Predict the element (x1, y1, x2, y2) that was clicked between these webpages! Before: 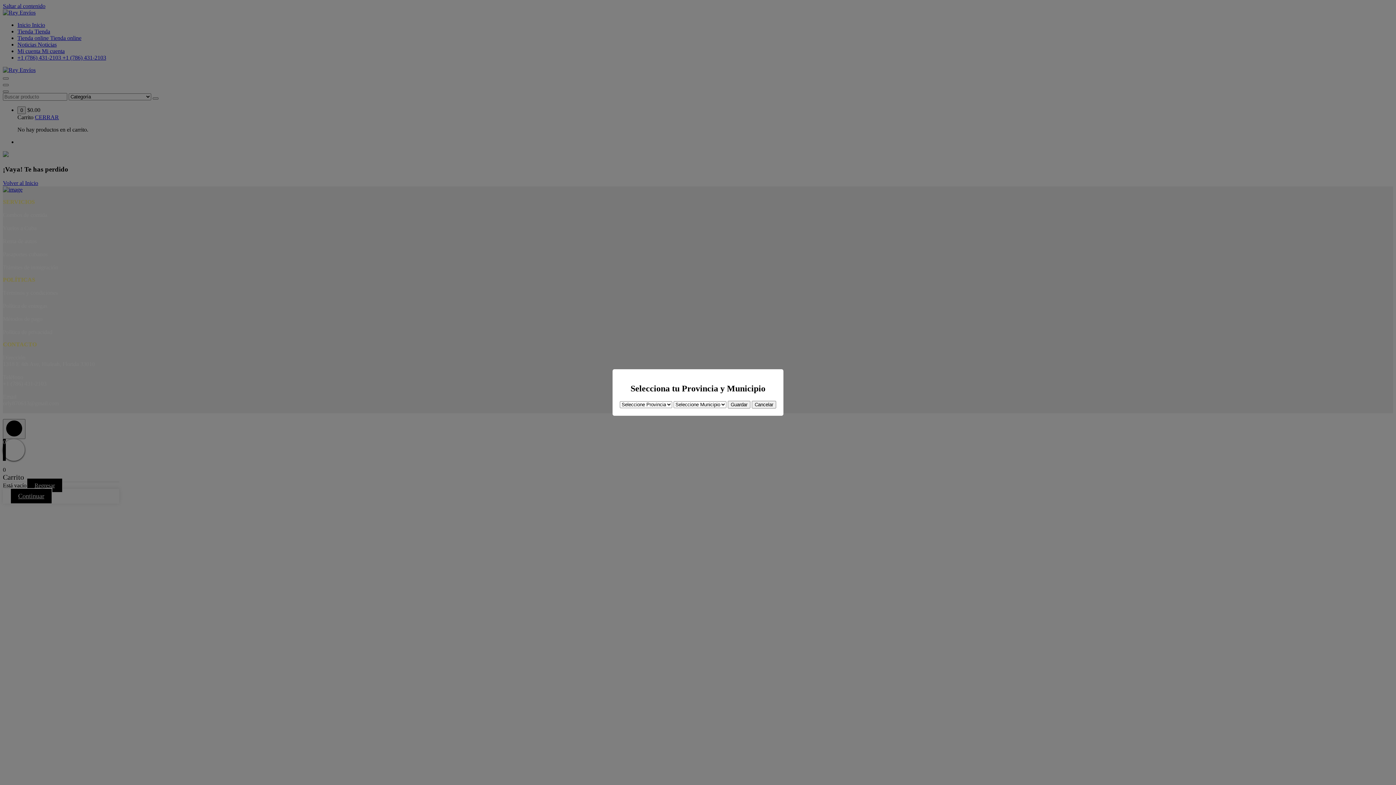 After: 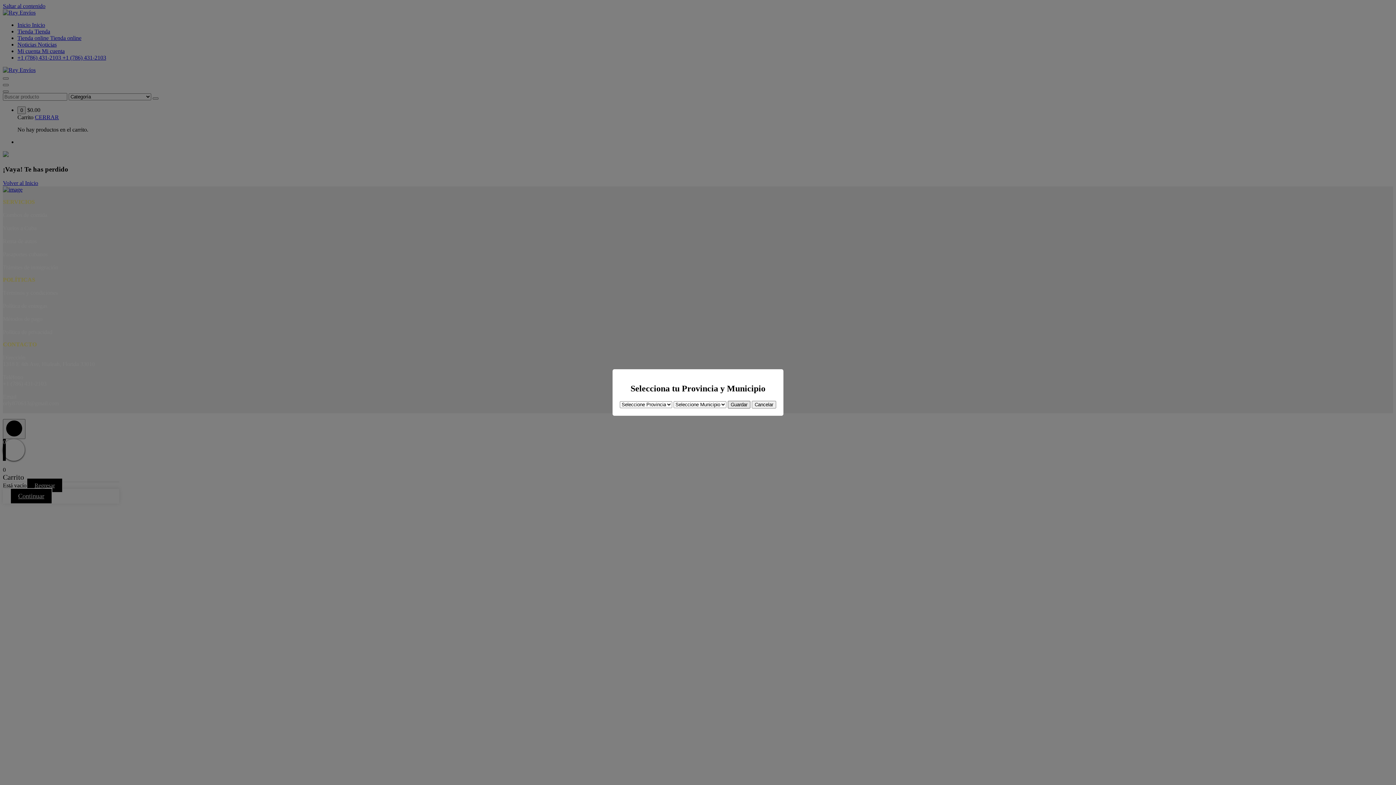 Action: bbox: (728, 401, 750, 408) label: Guardar